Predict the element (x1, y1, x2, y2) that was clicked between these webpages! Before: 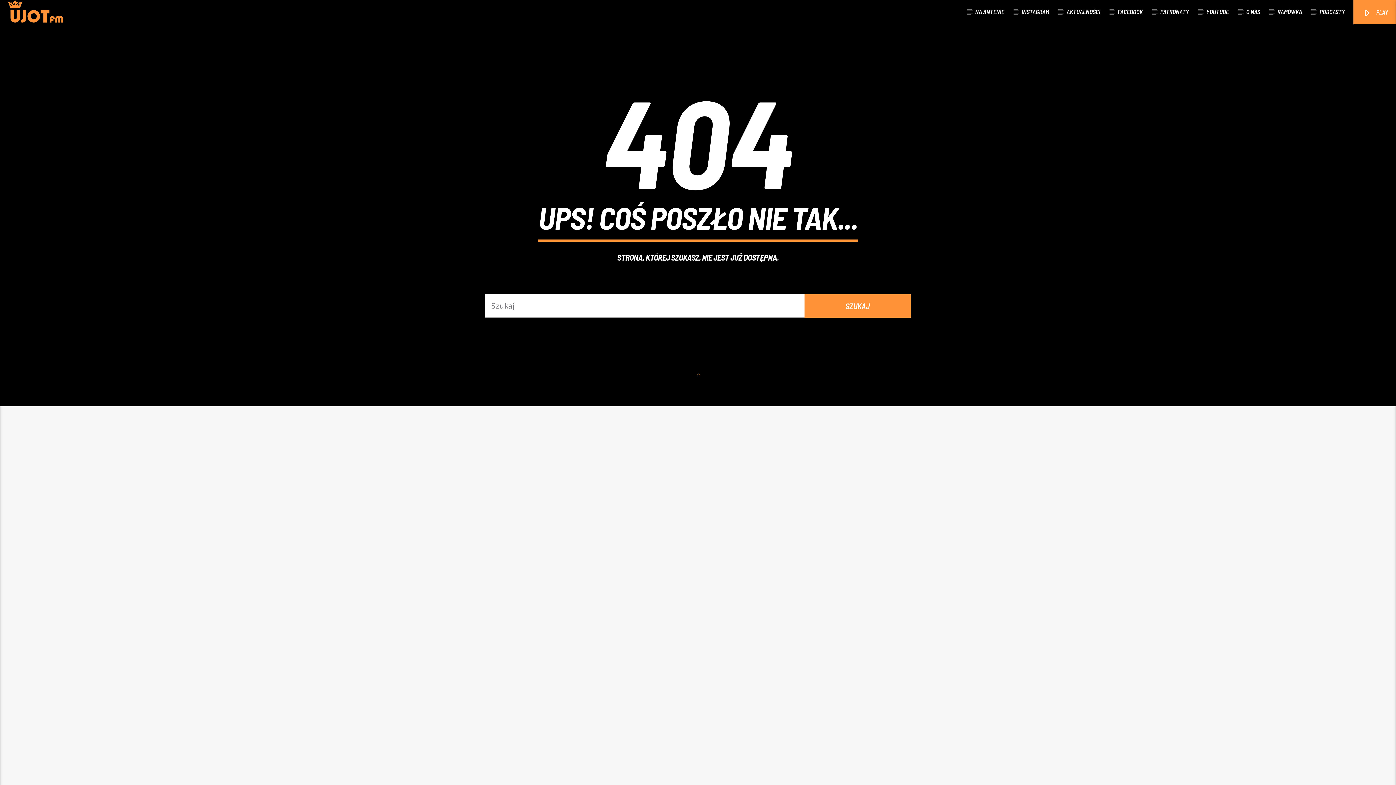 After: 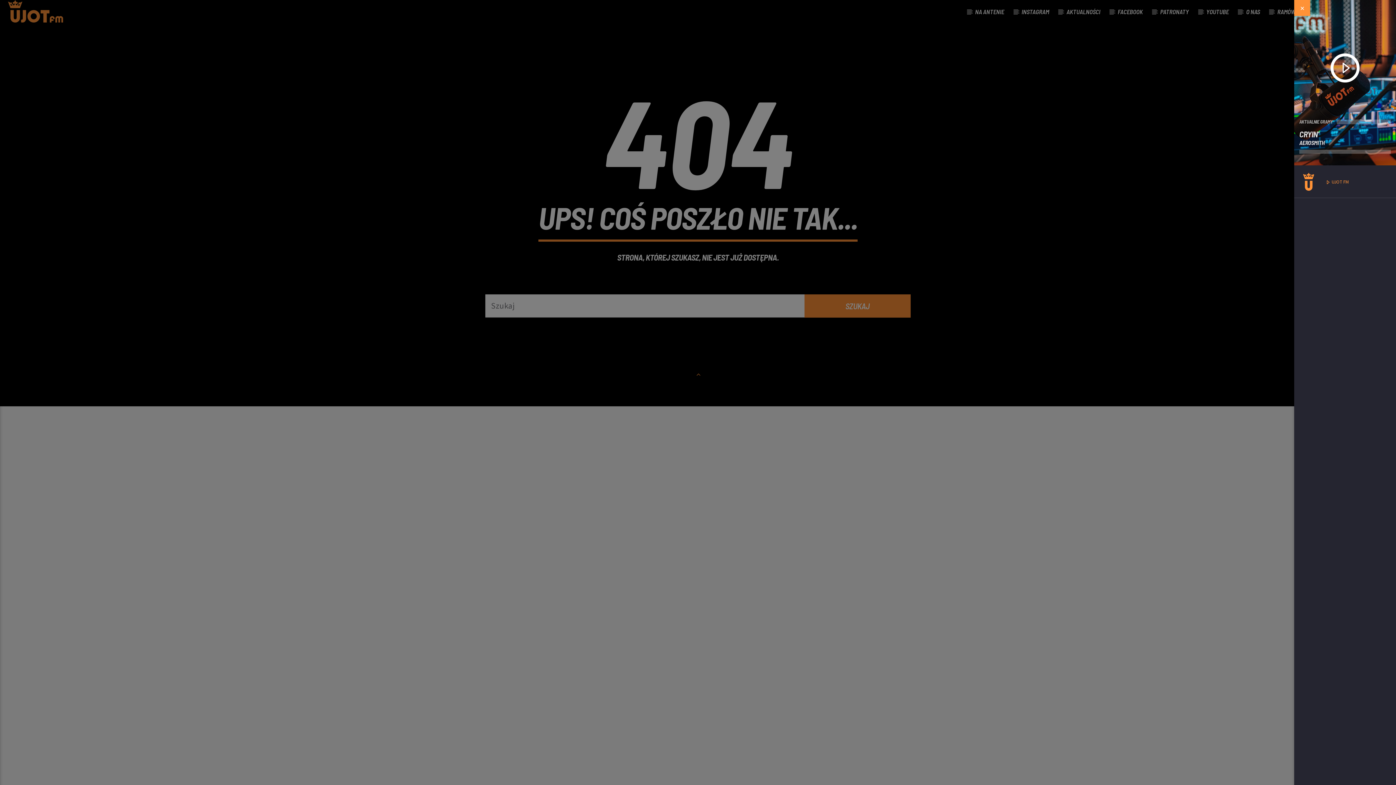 Action: label:  PLAY bbox: (1353, 0, 1396, 24)